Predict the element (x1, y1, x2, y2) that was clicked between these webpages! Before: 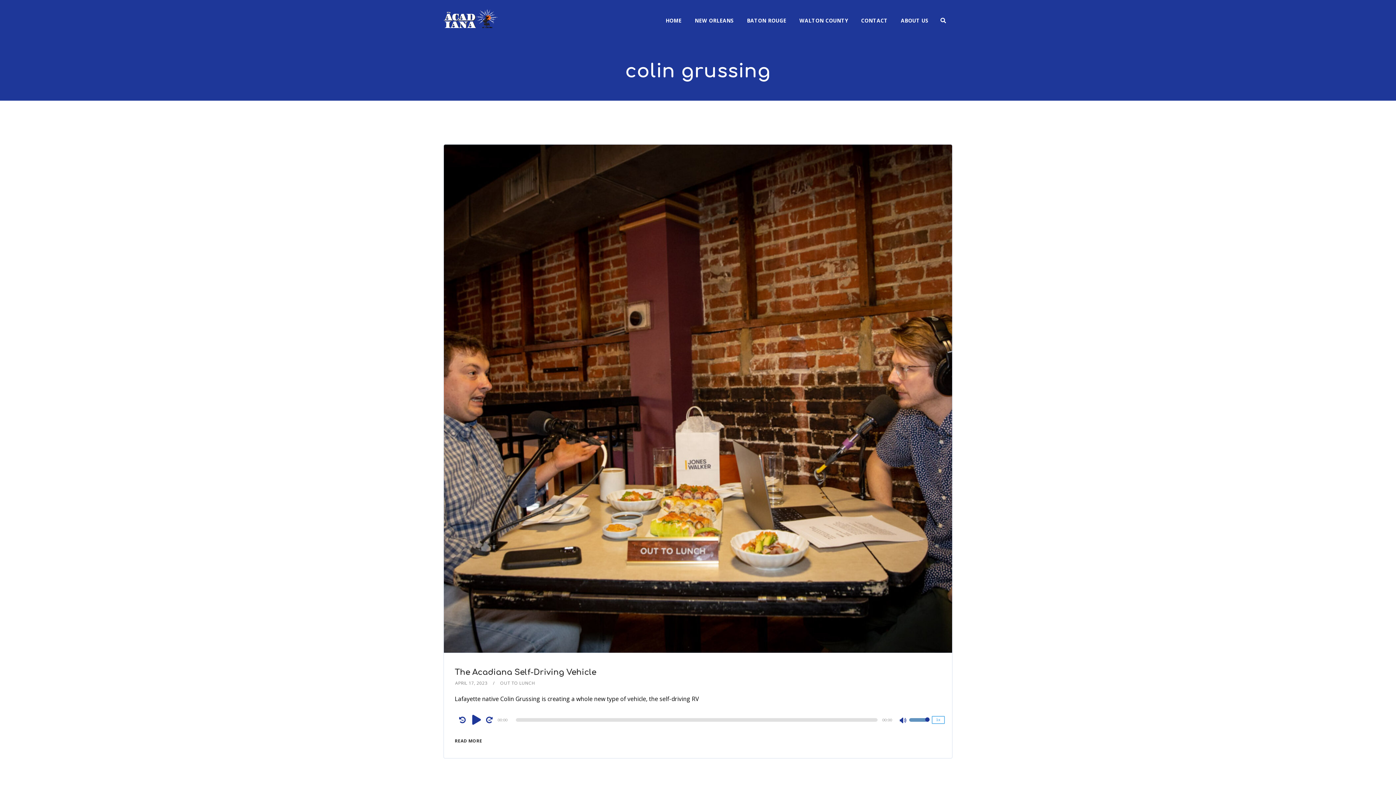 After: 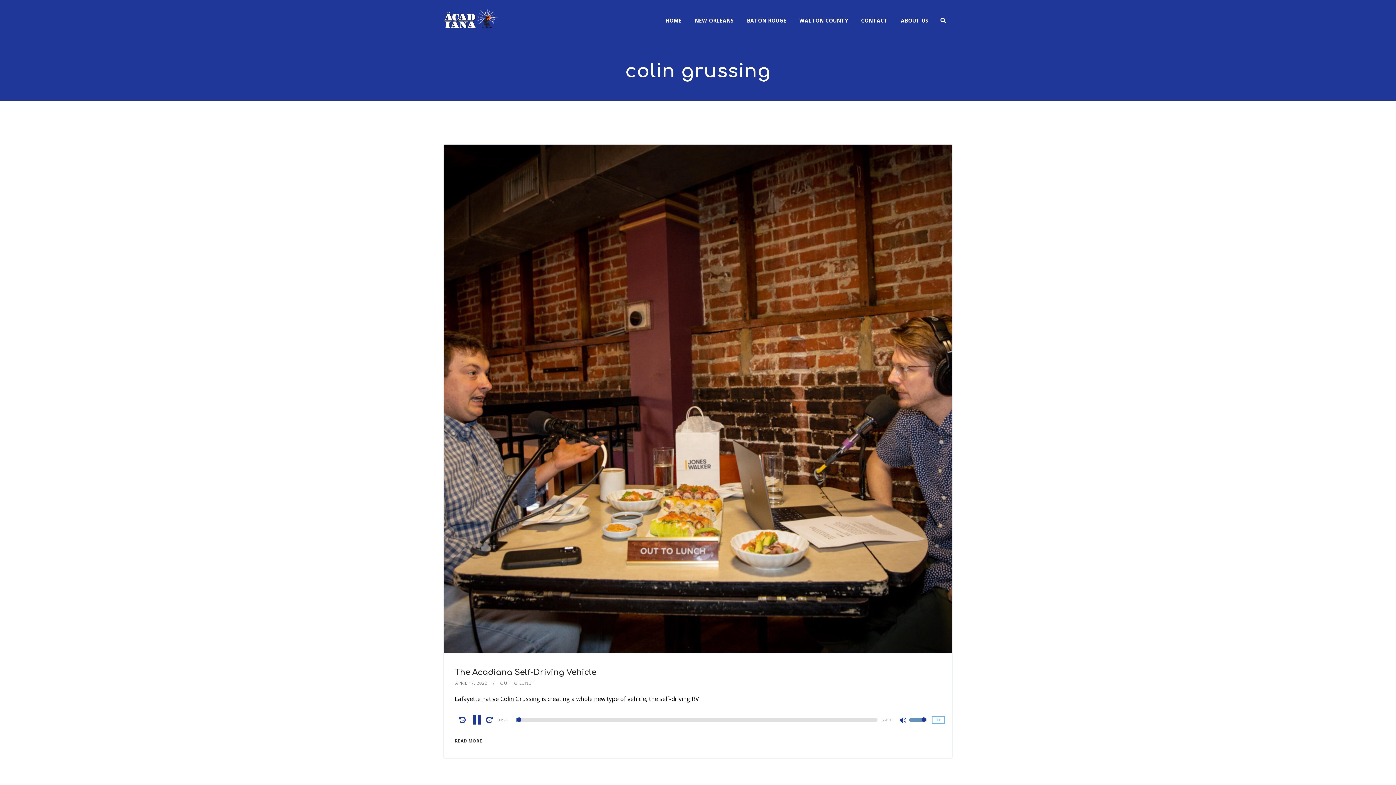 Action: label: Play bbox: (469, 712, 484, 727)